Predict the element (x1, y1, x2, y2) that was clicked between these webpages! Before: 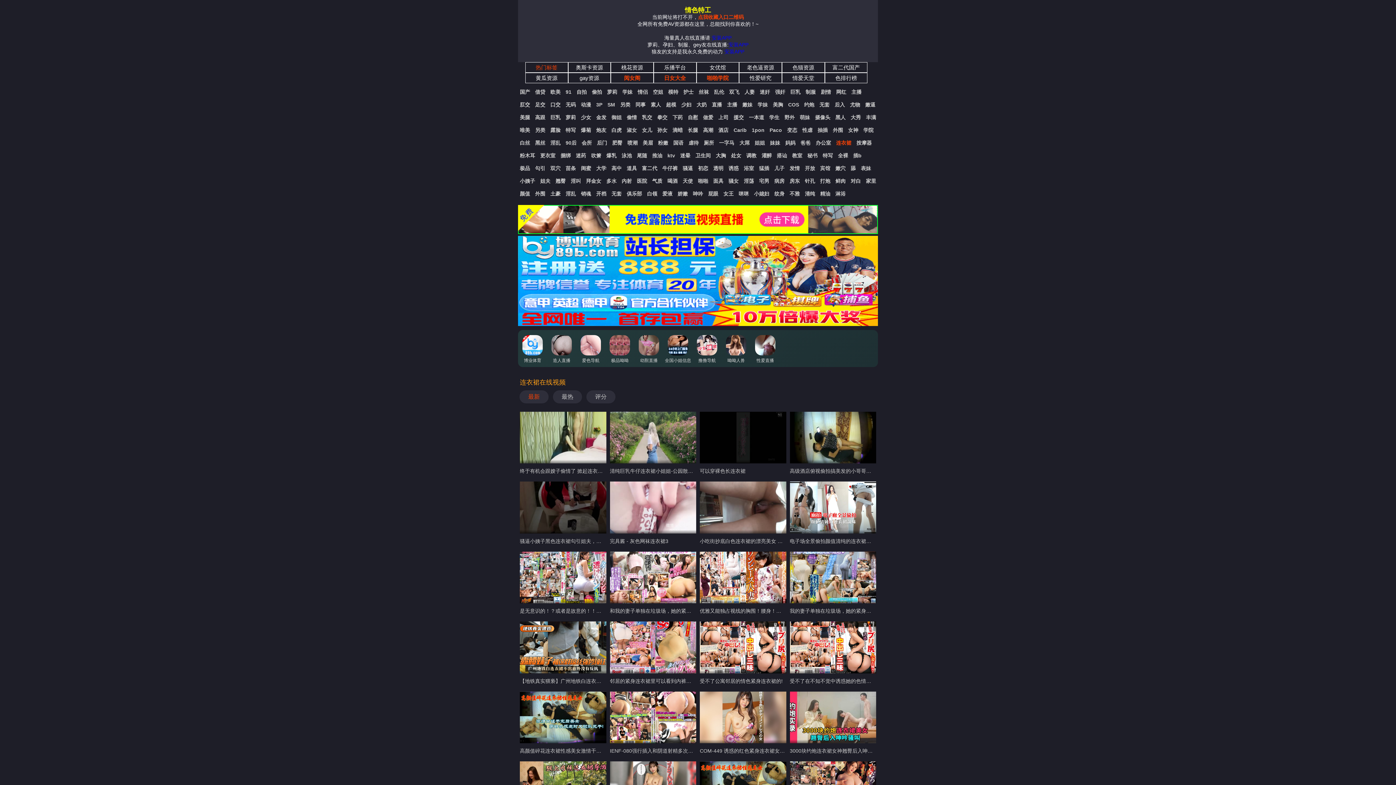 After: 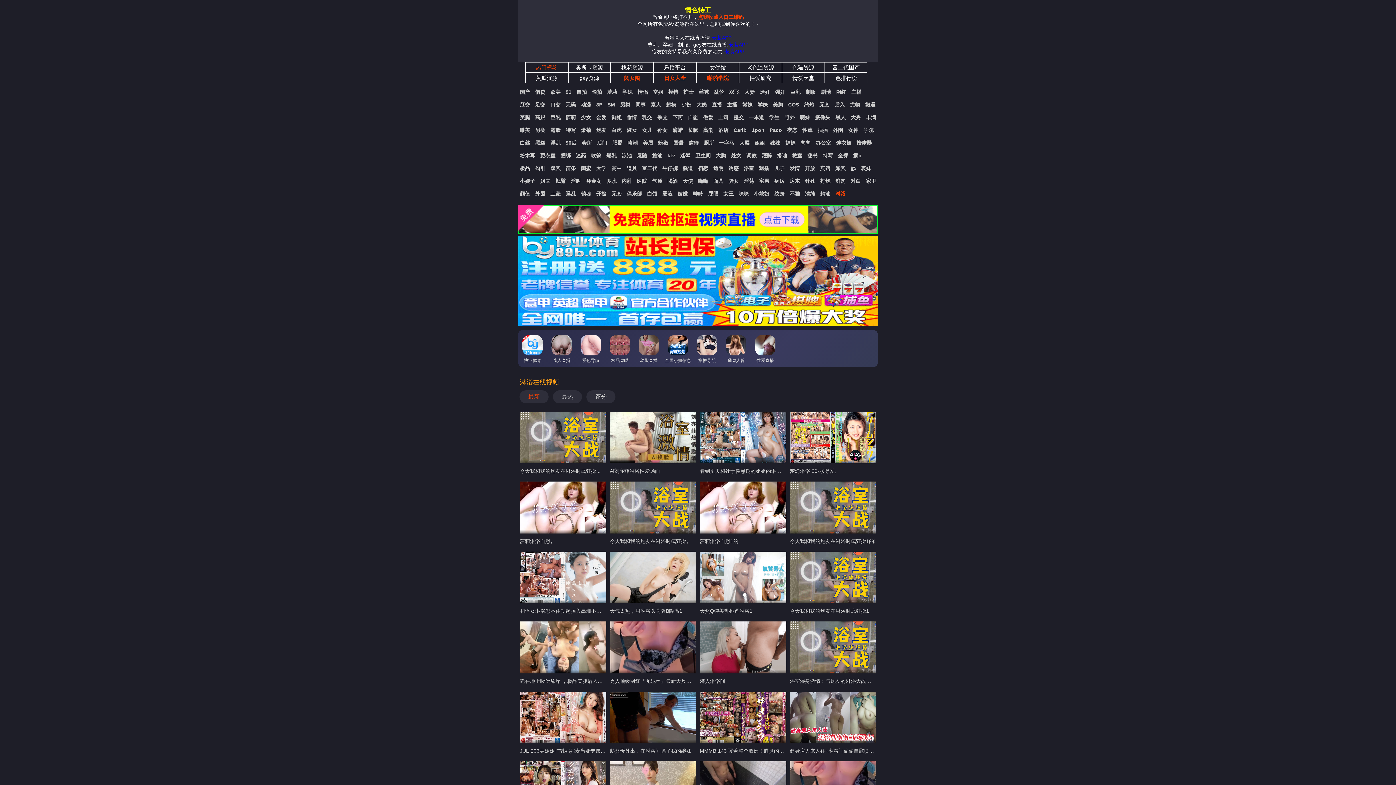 Action: label: 淋浴 bbox: (833, 188, 847, 199)